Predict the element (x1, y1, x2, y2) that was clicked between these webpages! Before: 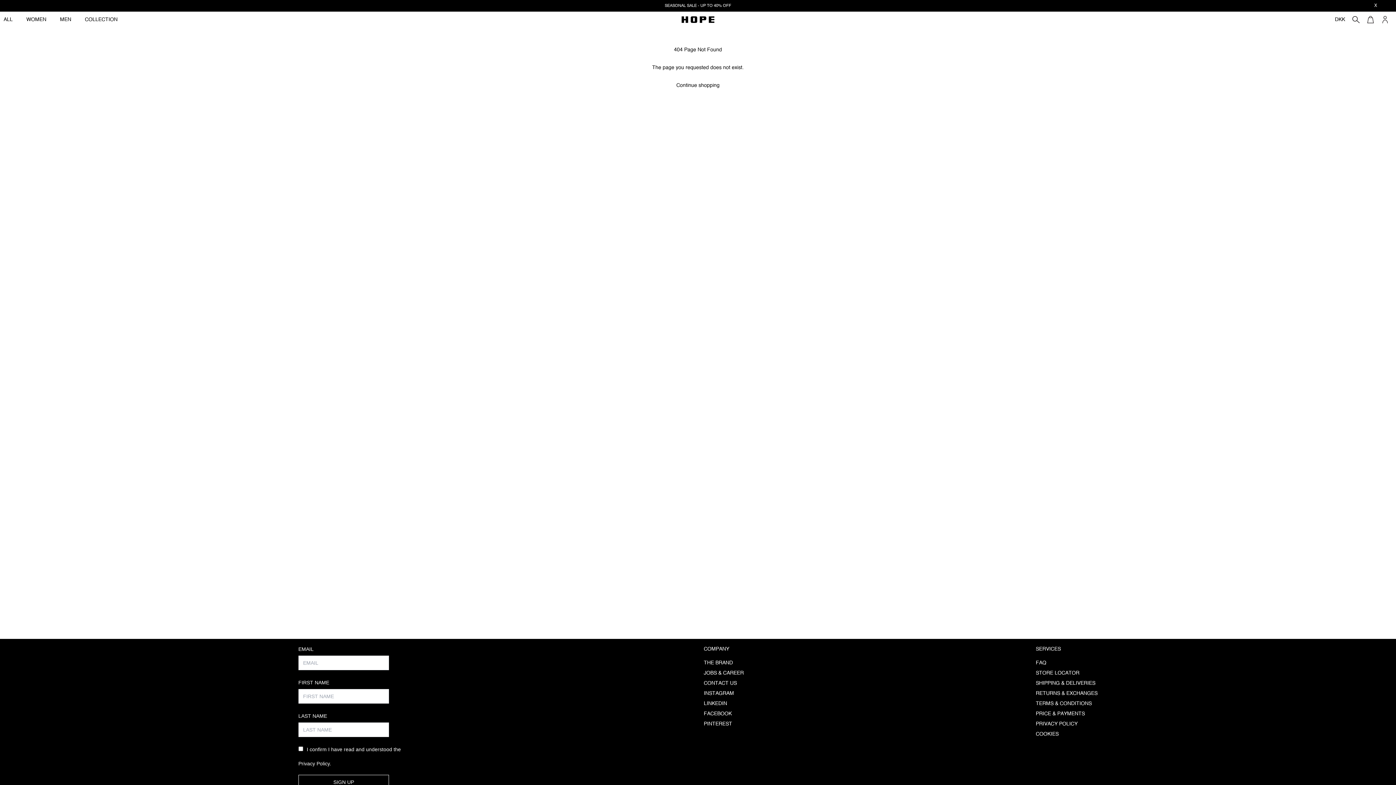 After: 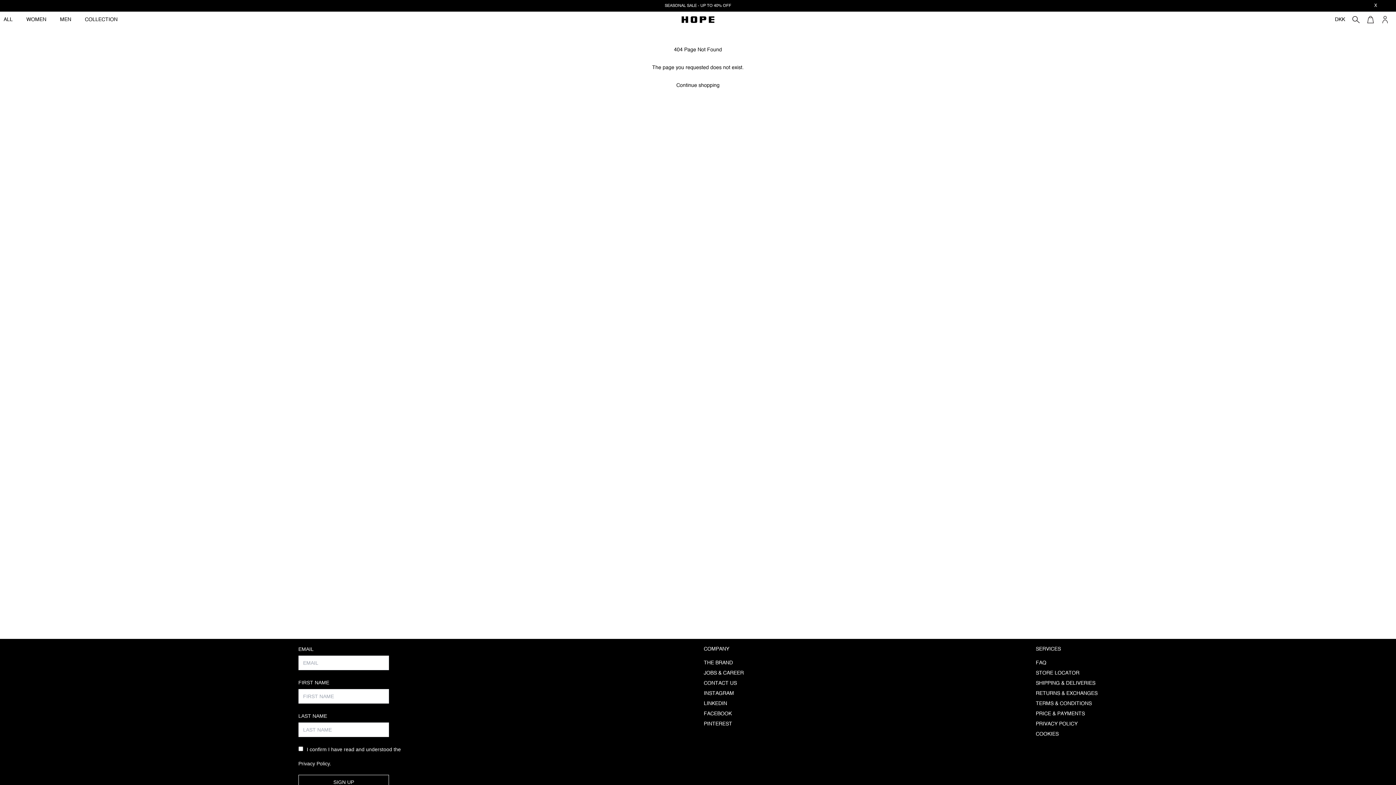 Action: label: DKK bbox: (1335, 12, 1345, 26)